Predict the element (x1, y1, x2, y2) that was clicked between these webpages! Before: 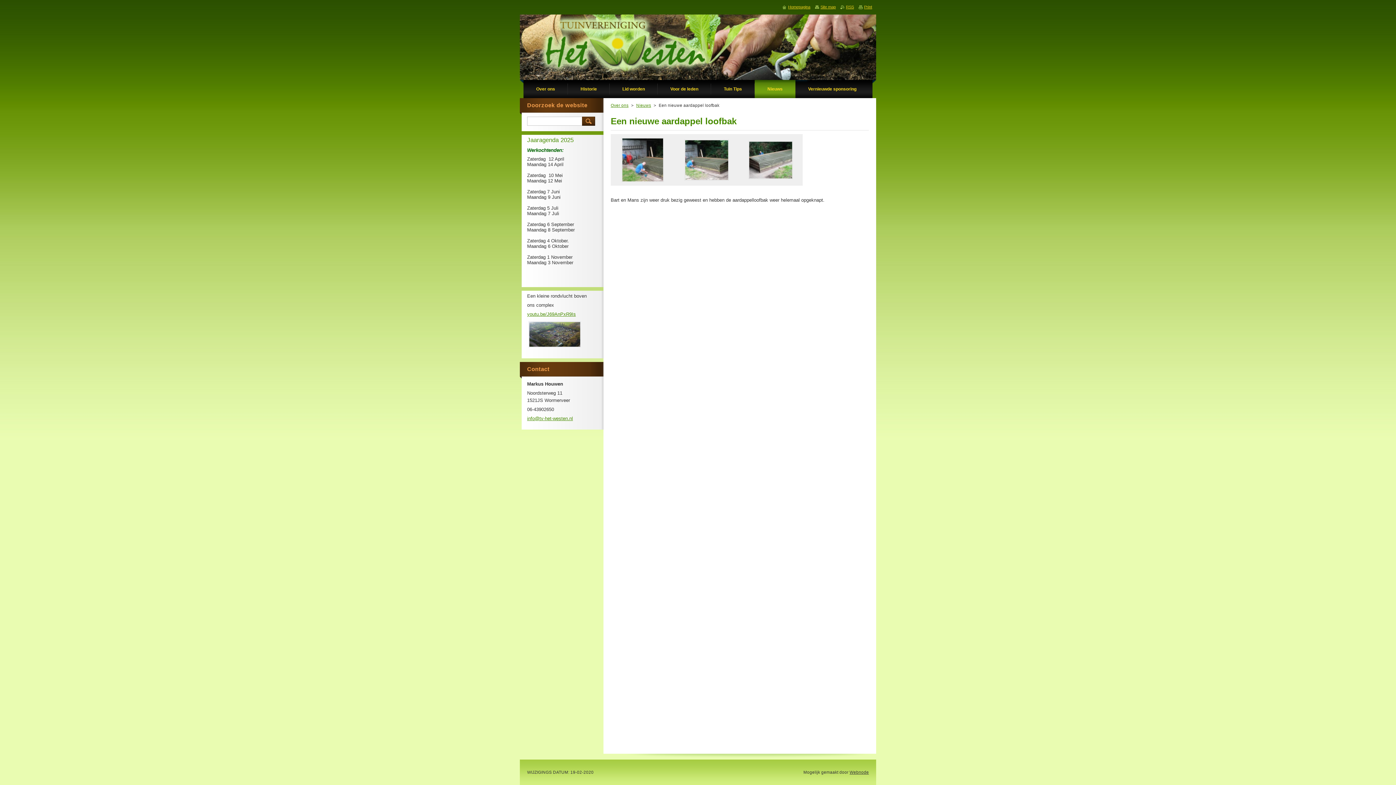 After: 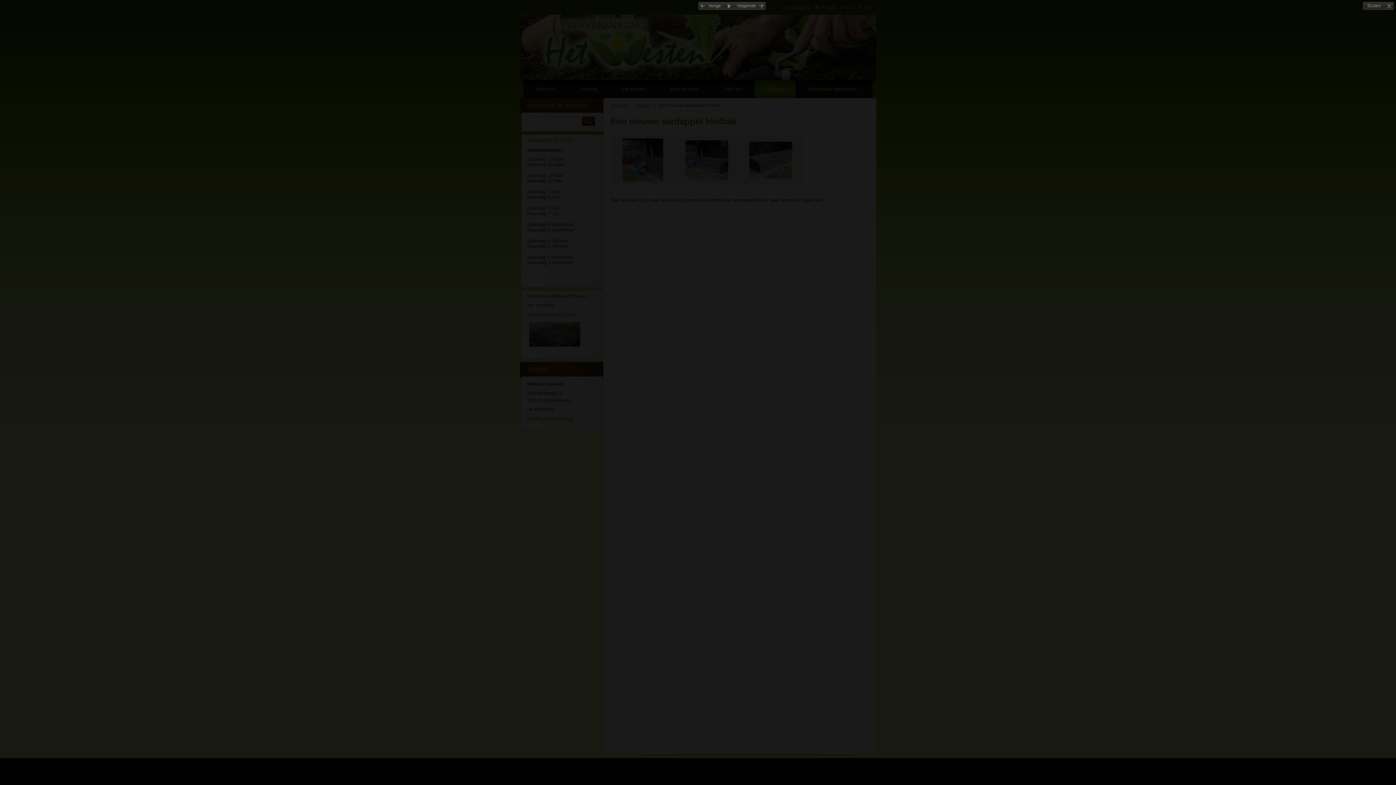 Action: bbox: (674, 134, 738, 185)